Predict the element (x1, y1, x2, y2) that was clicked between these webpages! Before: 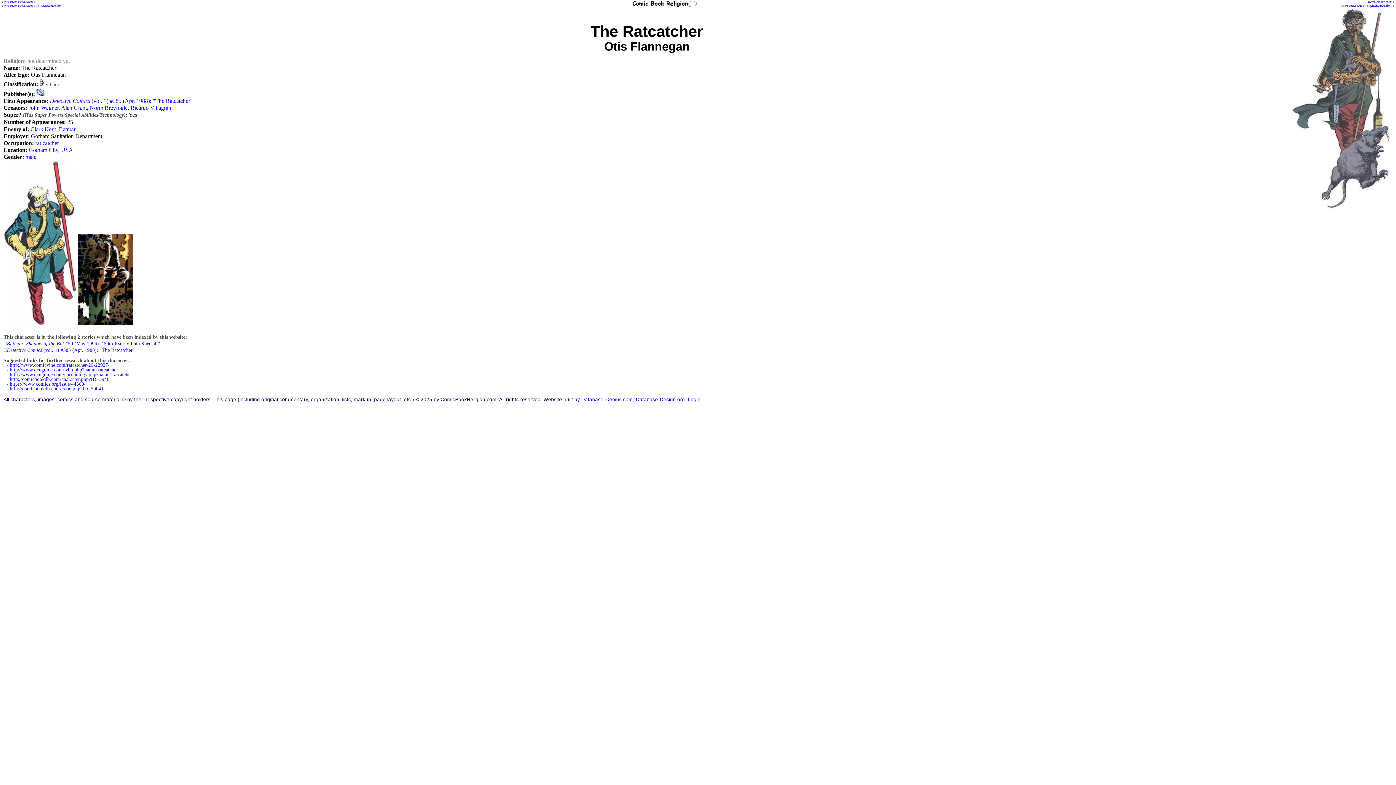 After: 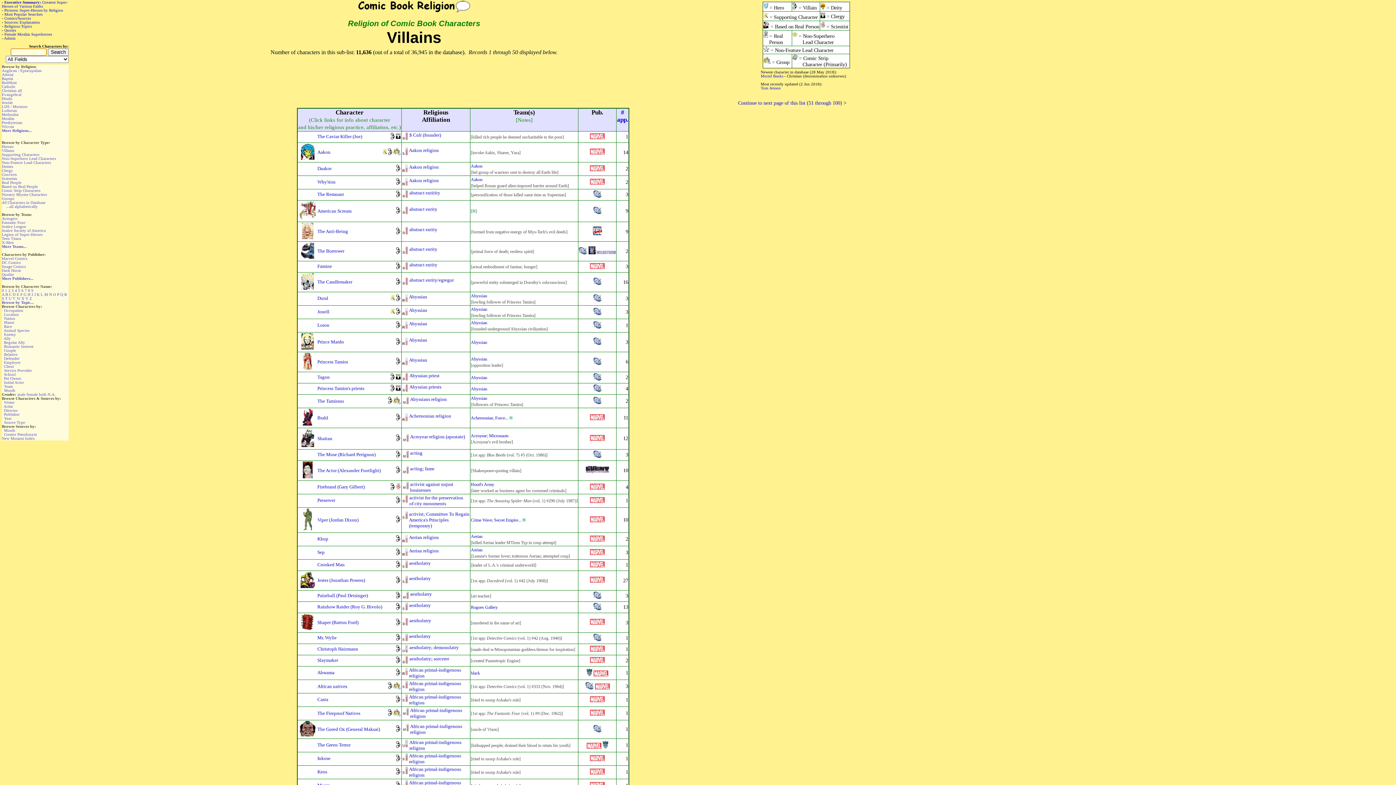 Action: bbox: (39, 81, 44, 87)